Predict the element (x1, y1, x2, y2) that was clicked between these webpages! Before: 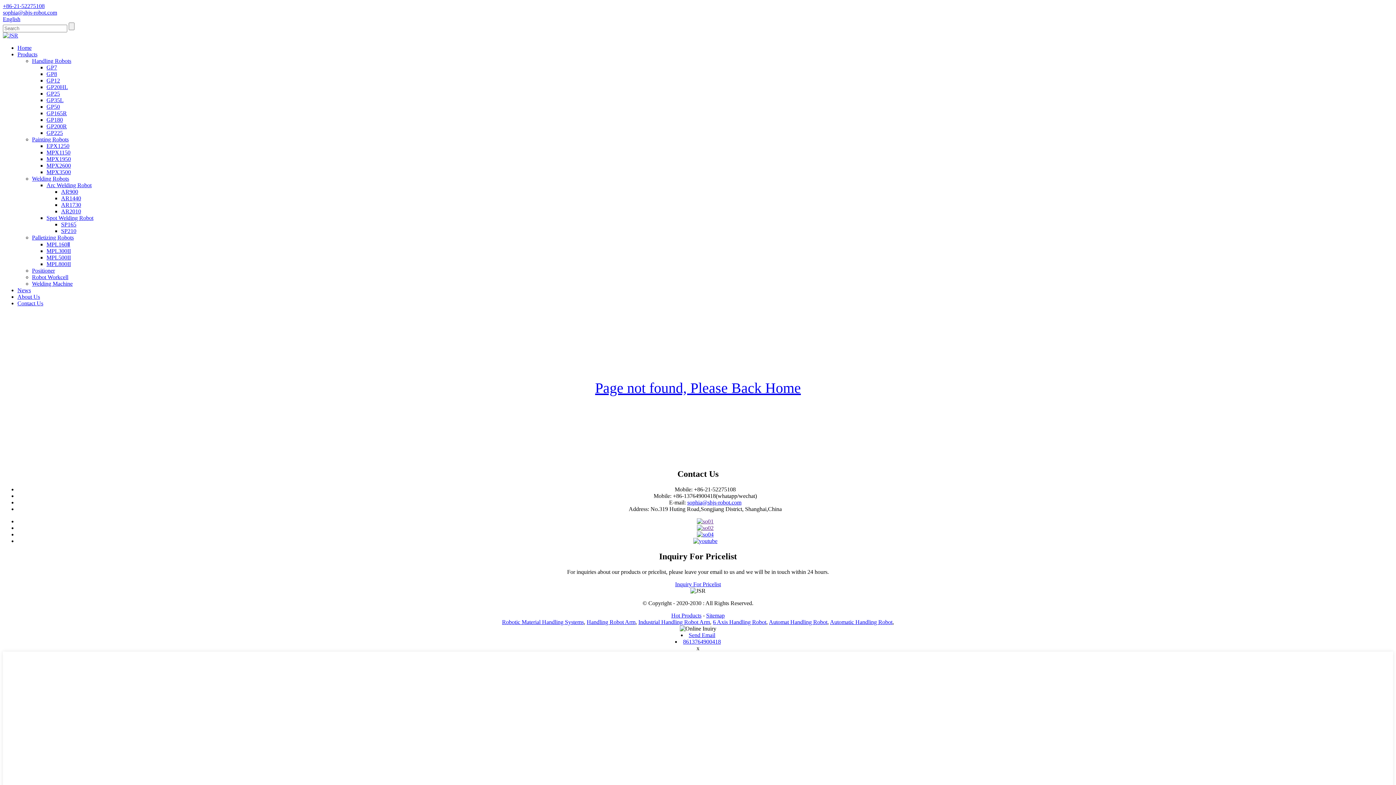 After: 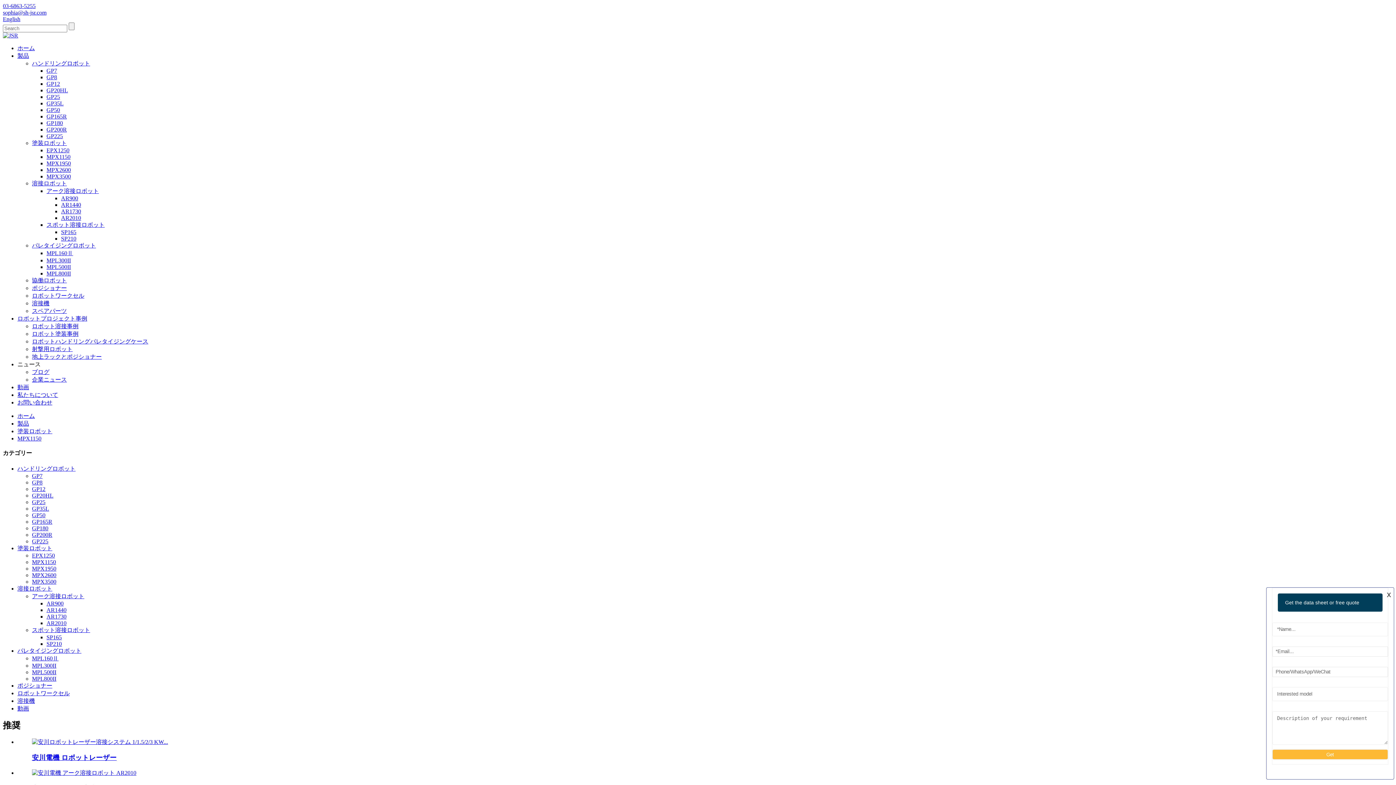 Action: label: MPX1150 bbox: (46, 149, 70, 155)